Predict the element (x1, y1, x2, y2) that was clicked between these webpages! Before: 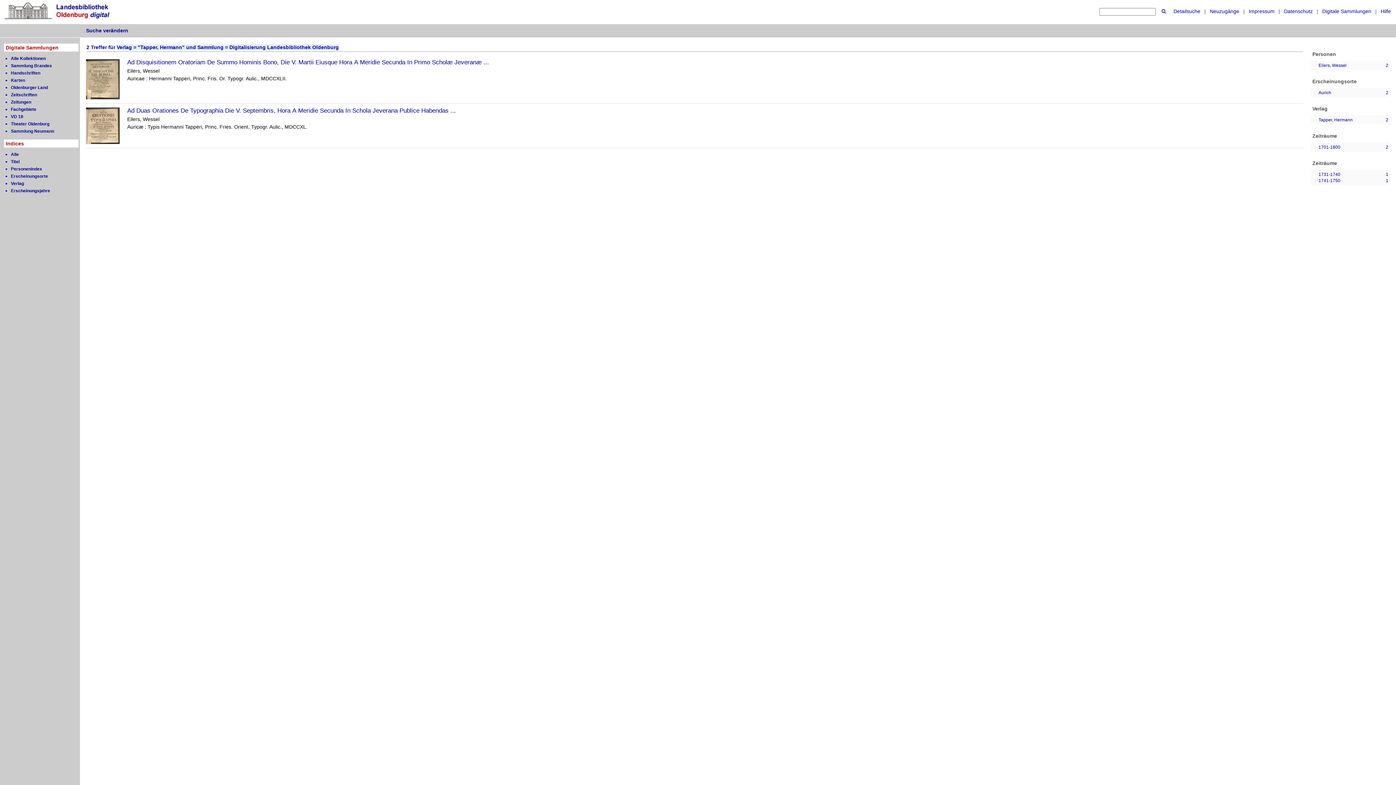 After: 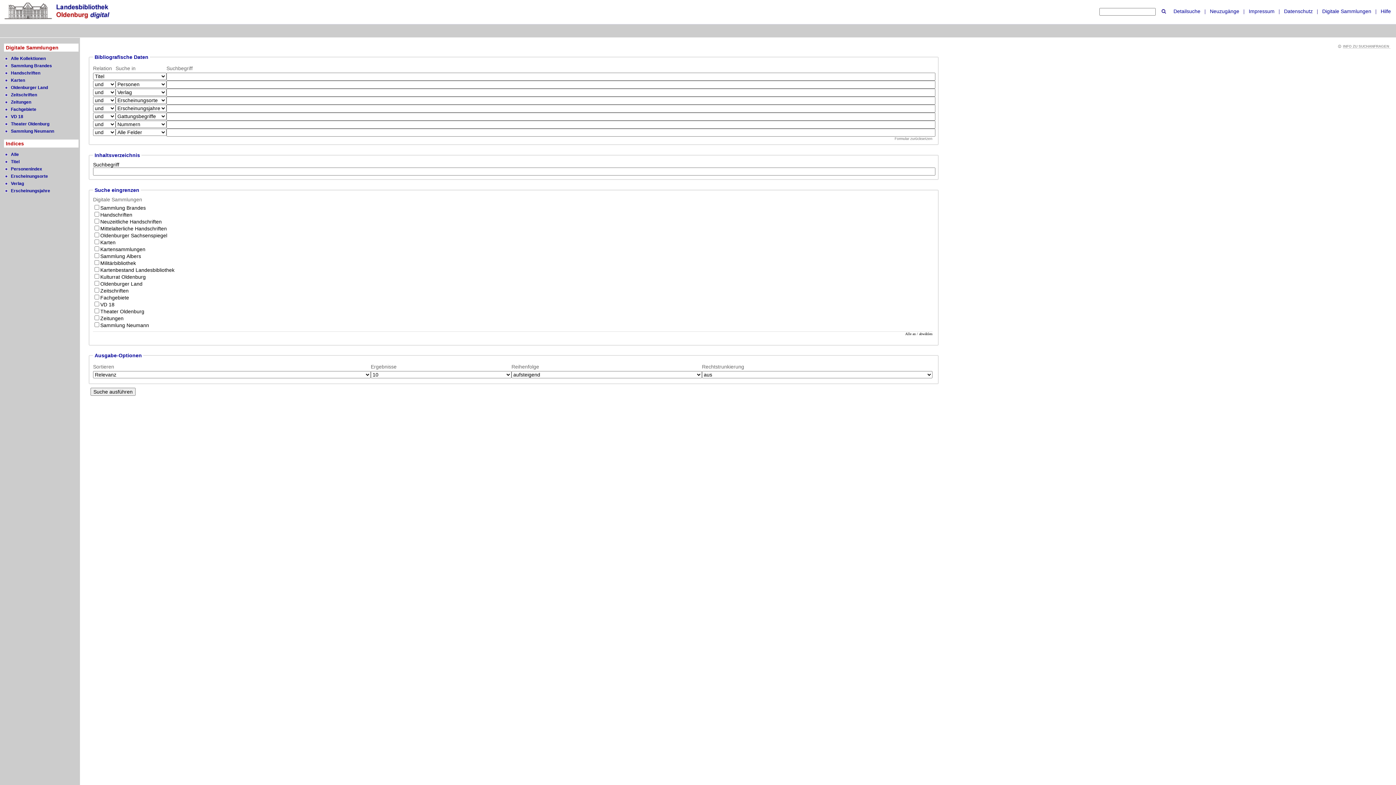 Action: label: Detailsuche bbox: (1171, 7, 1203, 15)